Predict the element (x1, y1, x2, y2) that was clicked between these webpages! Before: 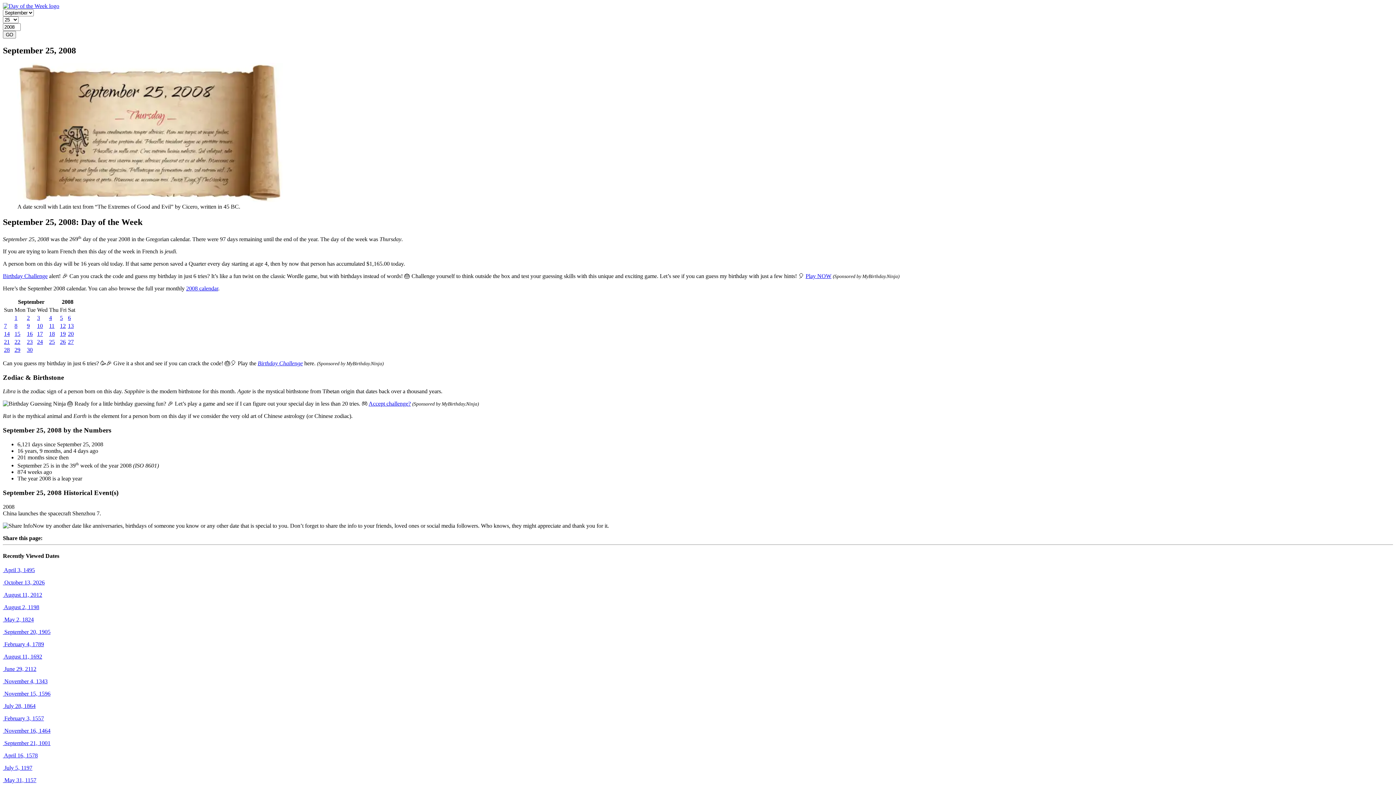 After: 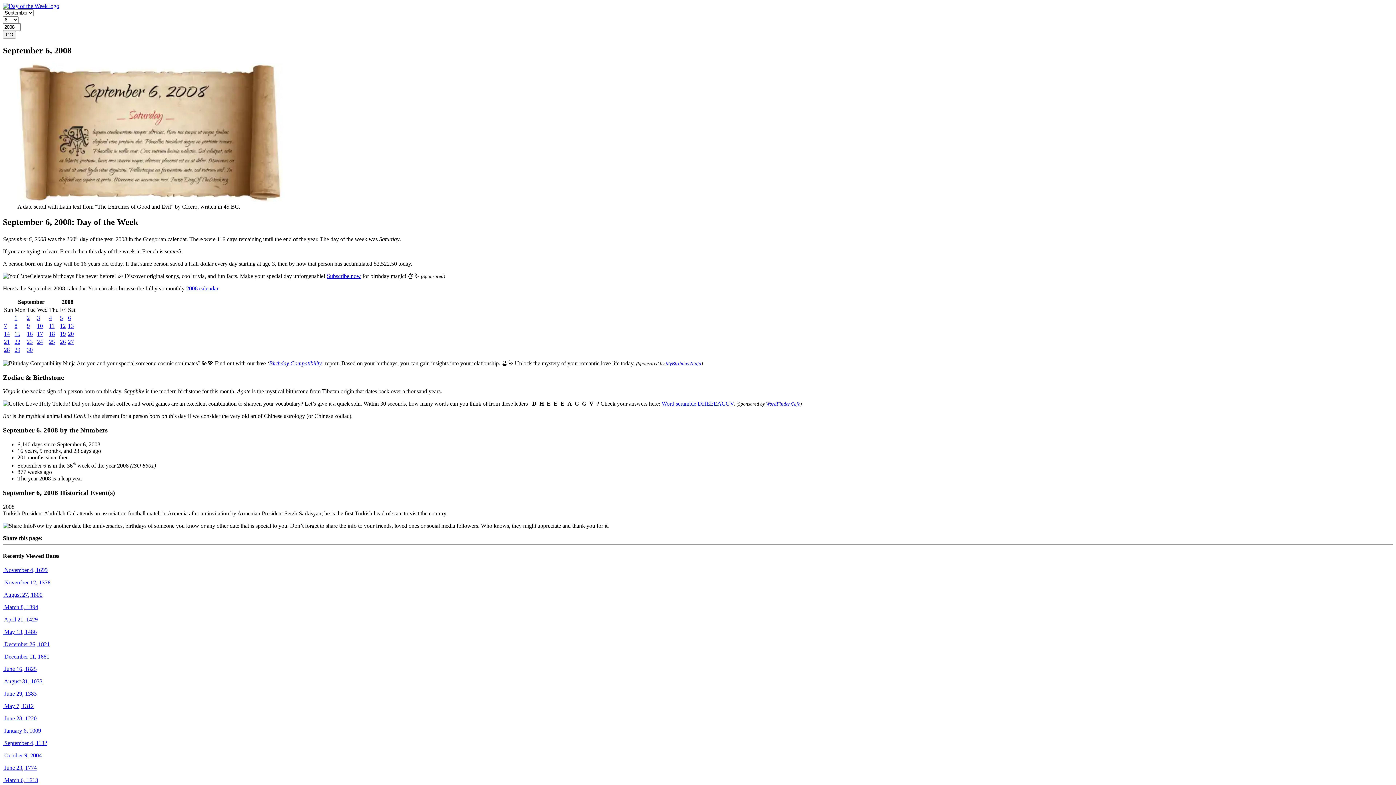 Action: bbox: (68, 314, 70, 321) label: 6